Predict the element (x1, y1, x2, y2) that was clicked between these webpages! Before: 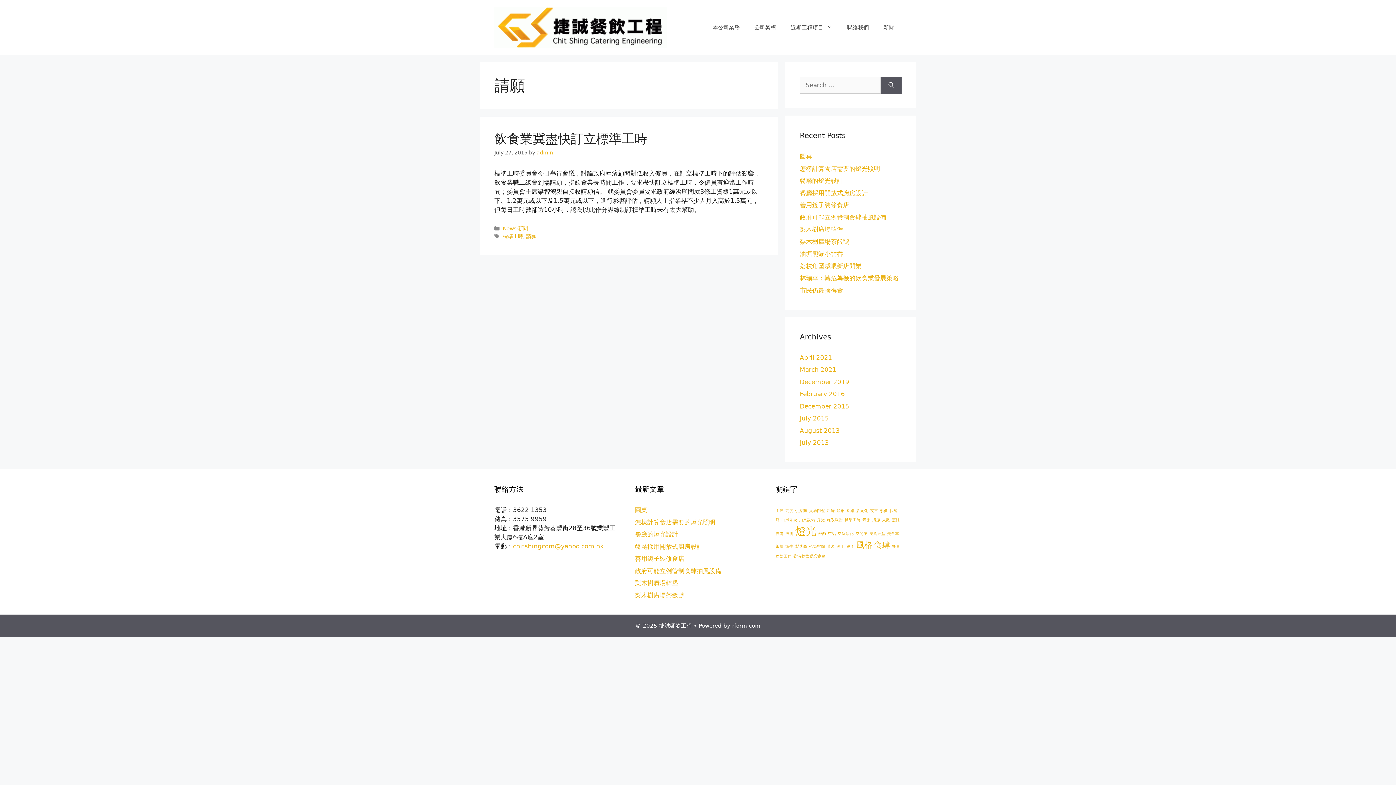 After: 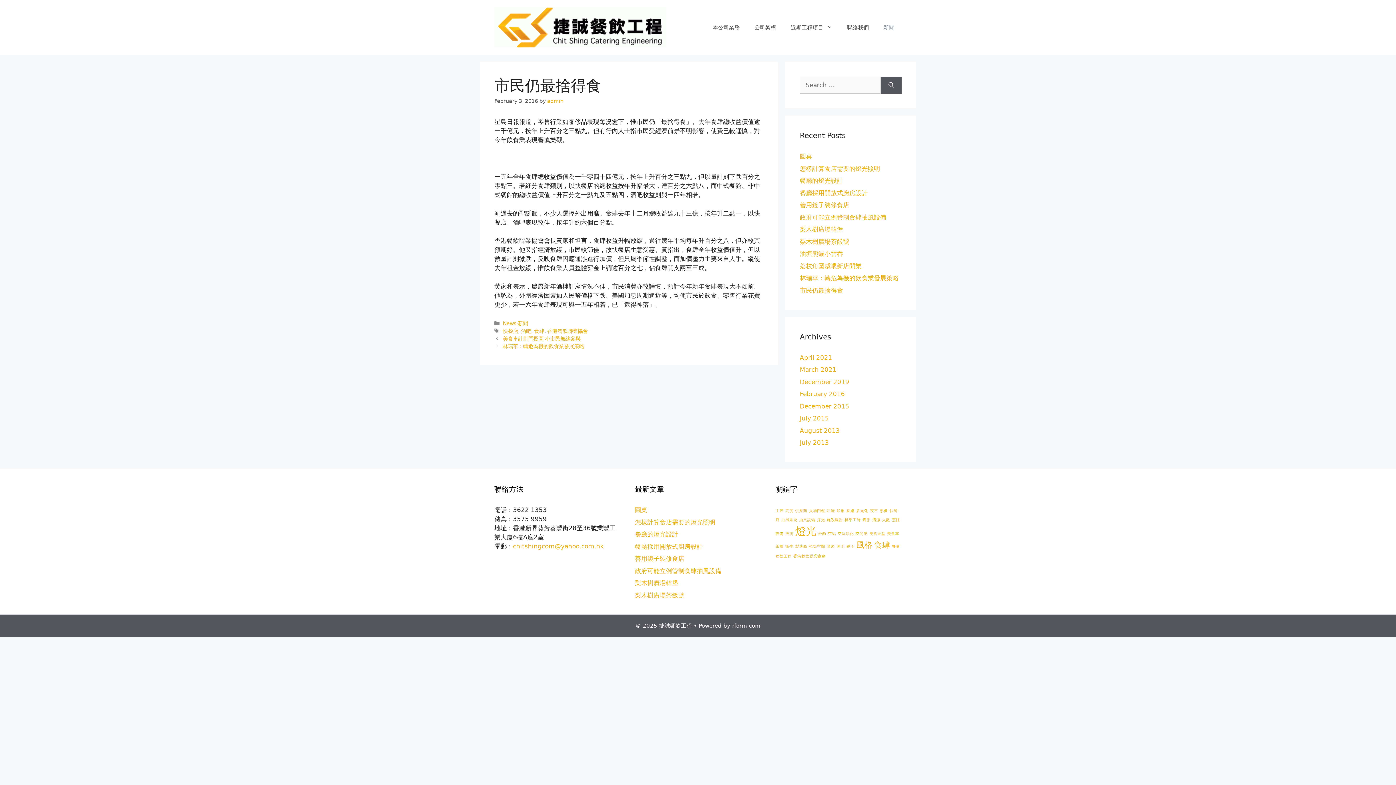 Action: bbox: (800, 286, 843, 294) label: 市民仍最捨得食